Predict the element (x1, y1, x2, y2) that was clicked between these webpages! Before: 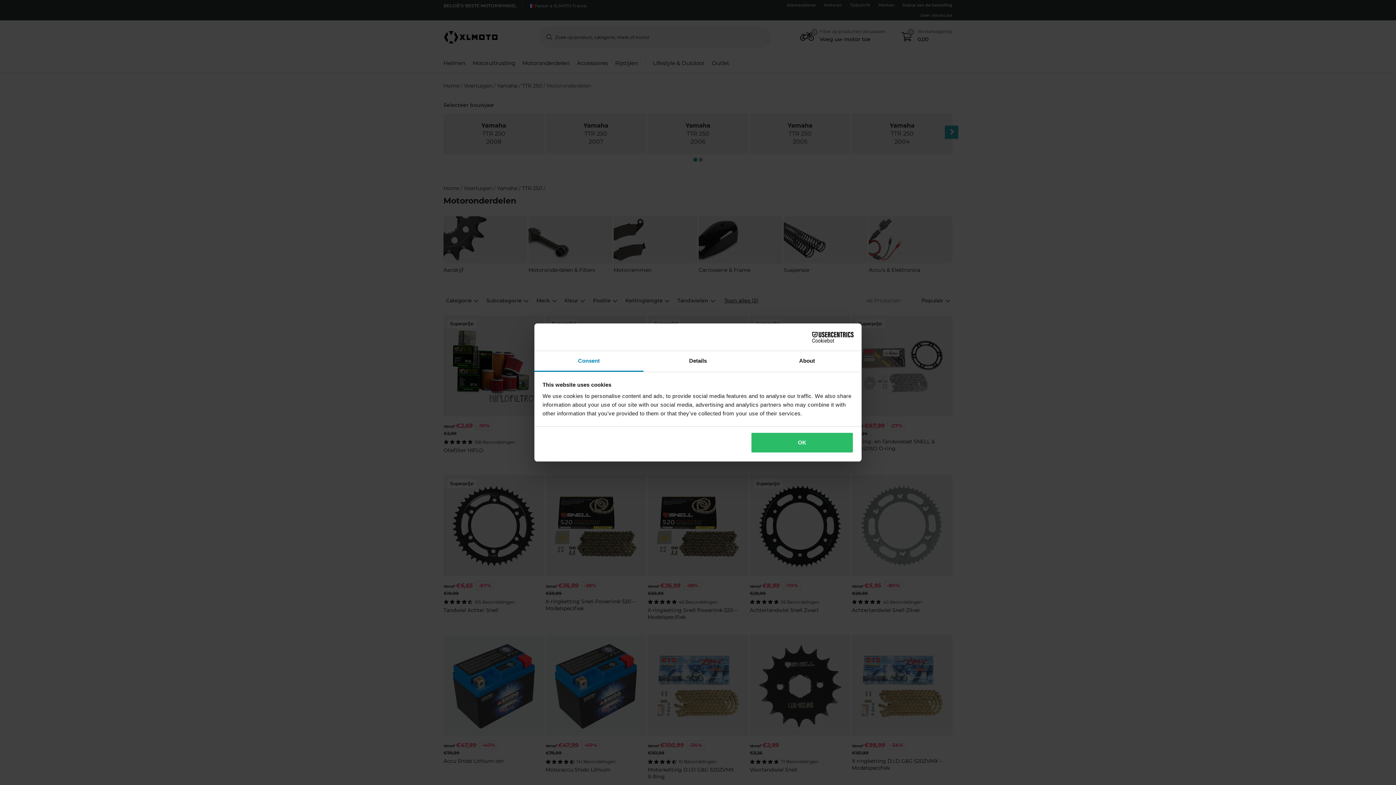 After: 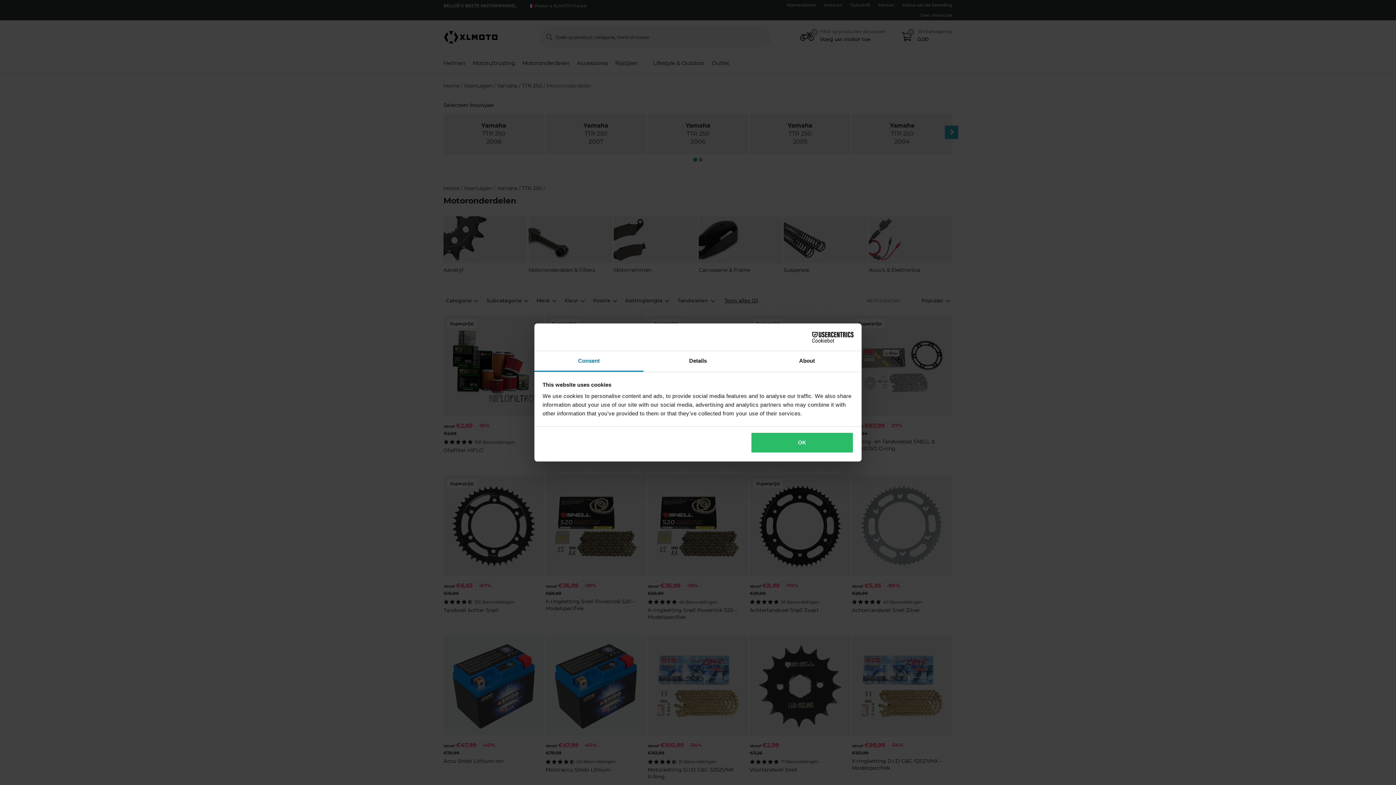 Action: label: Consent bbox: (534, 351, 643, 372)